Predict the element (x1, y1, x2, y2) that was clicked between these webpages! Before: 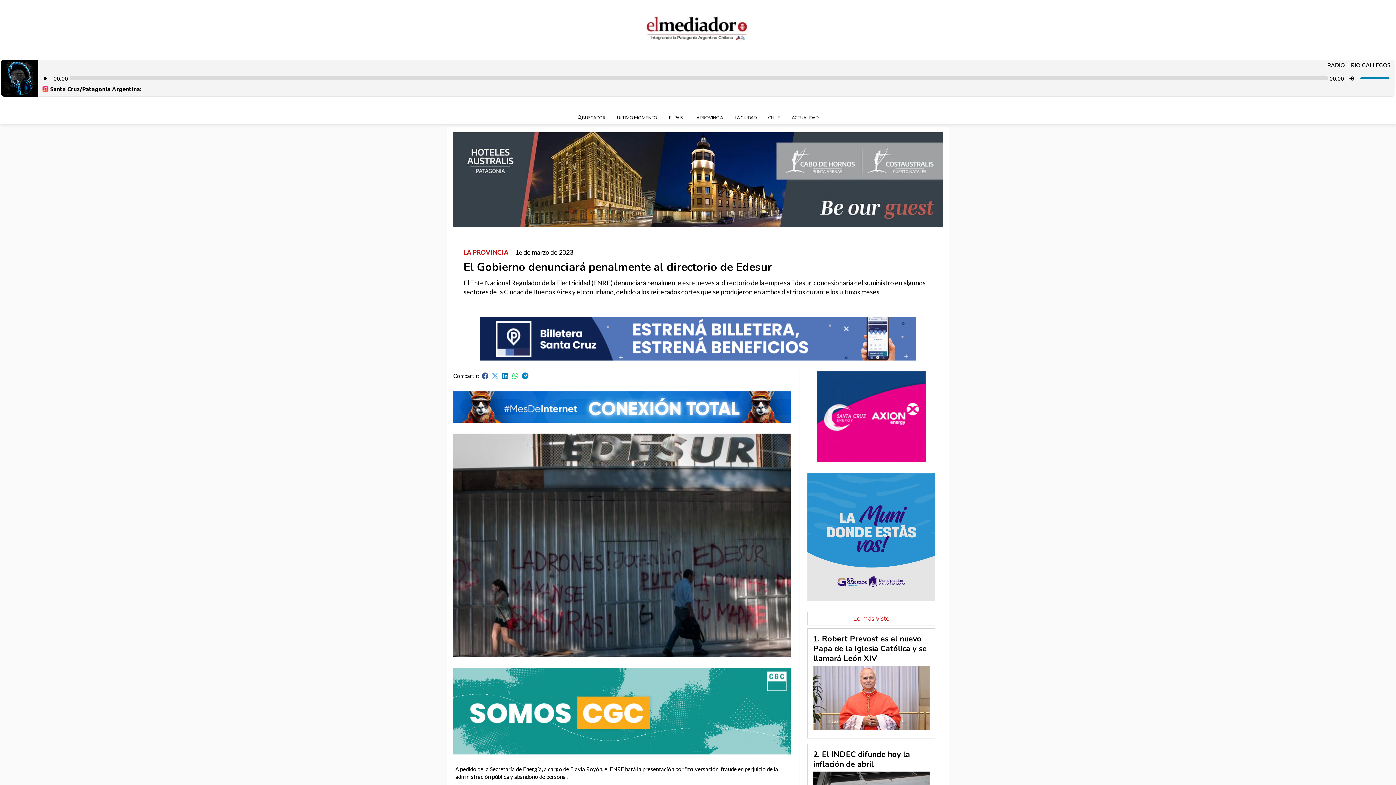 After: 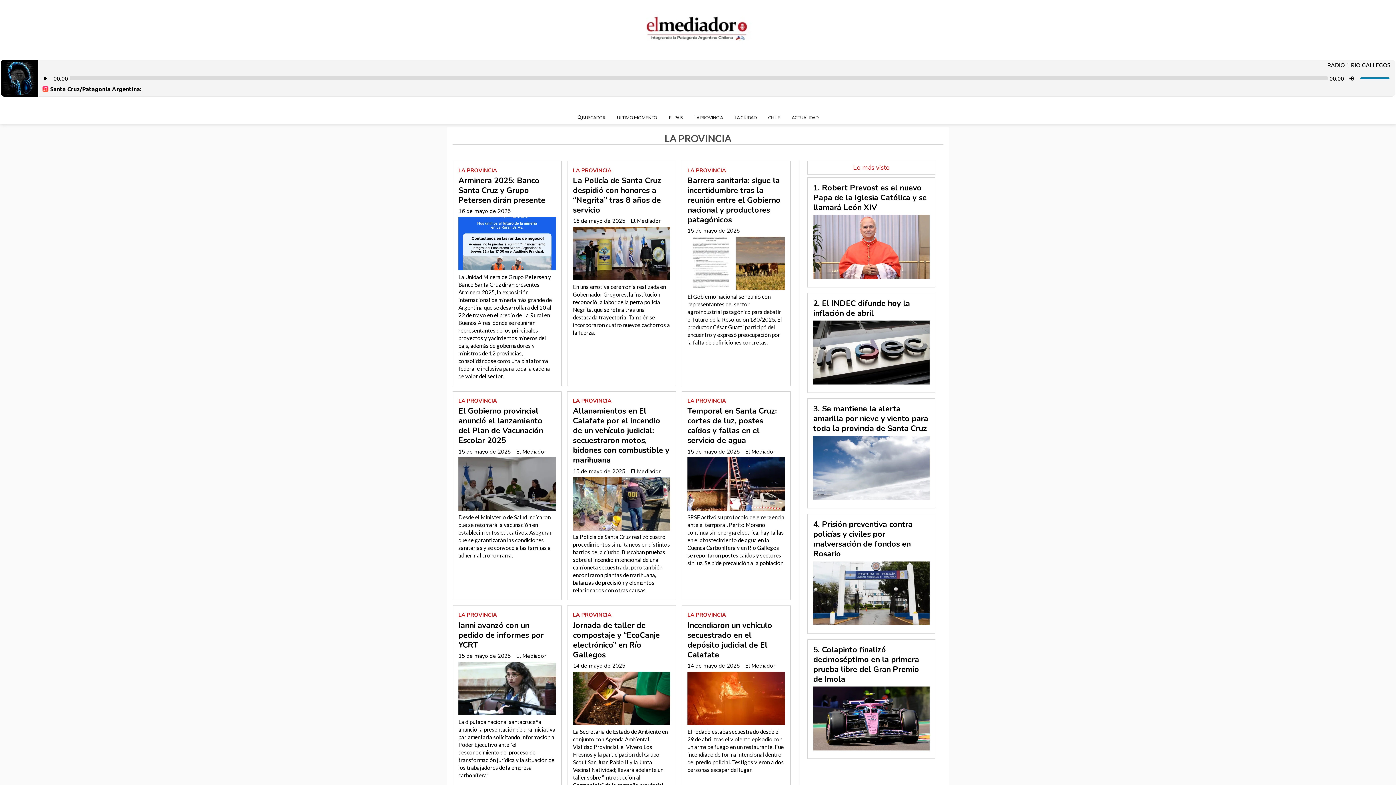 Action: bbox: (688, 111, 729, 124) label: LA PROVINCIA